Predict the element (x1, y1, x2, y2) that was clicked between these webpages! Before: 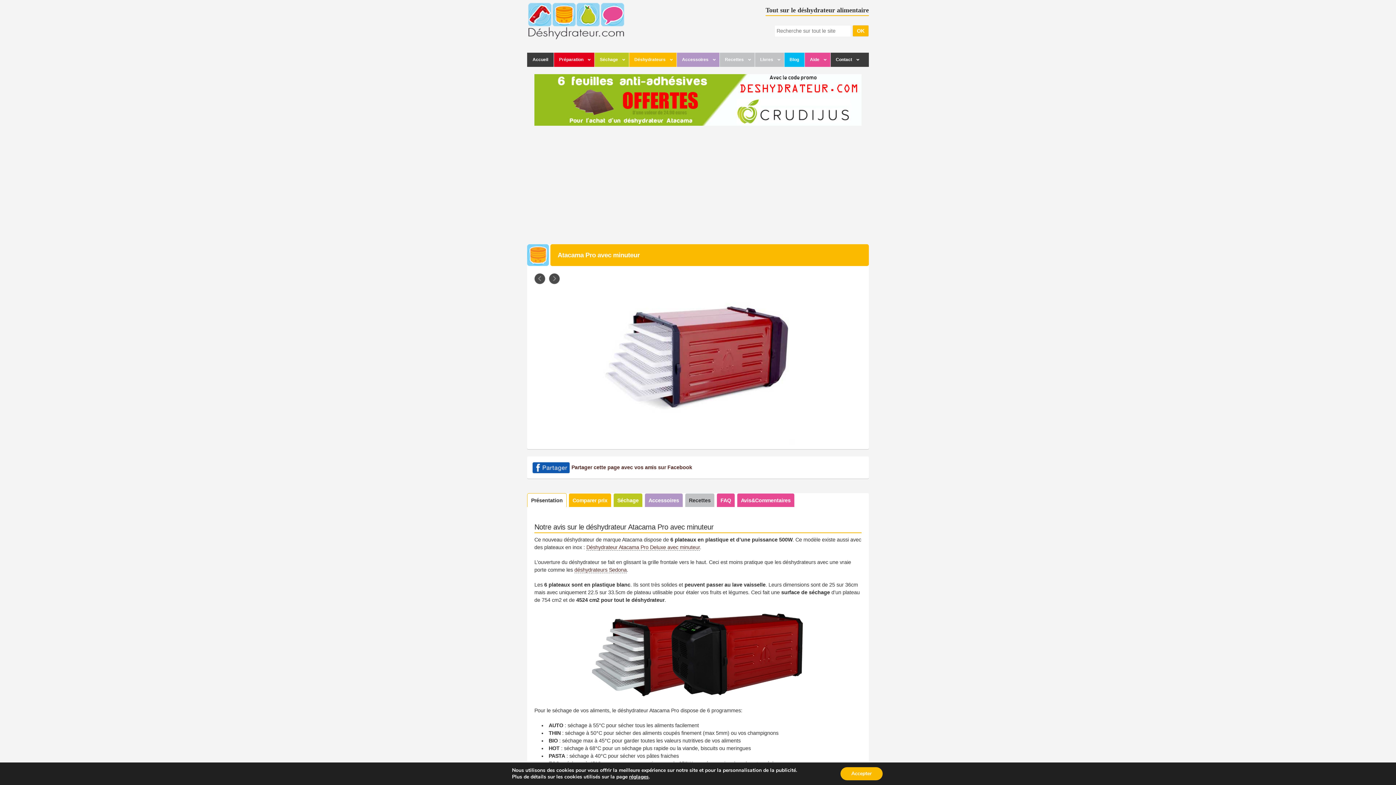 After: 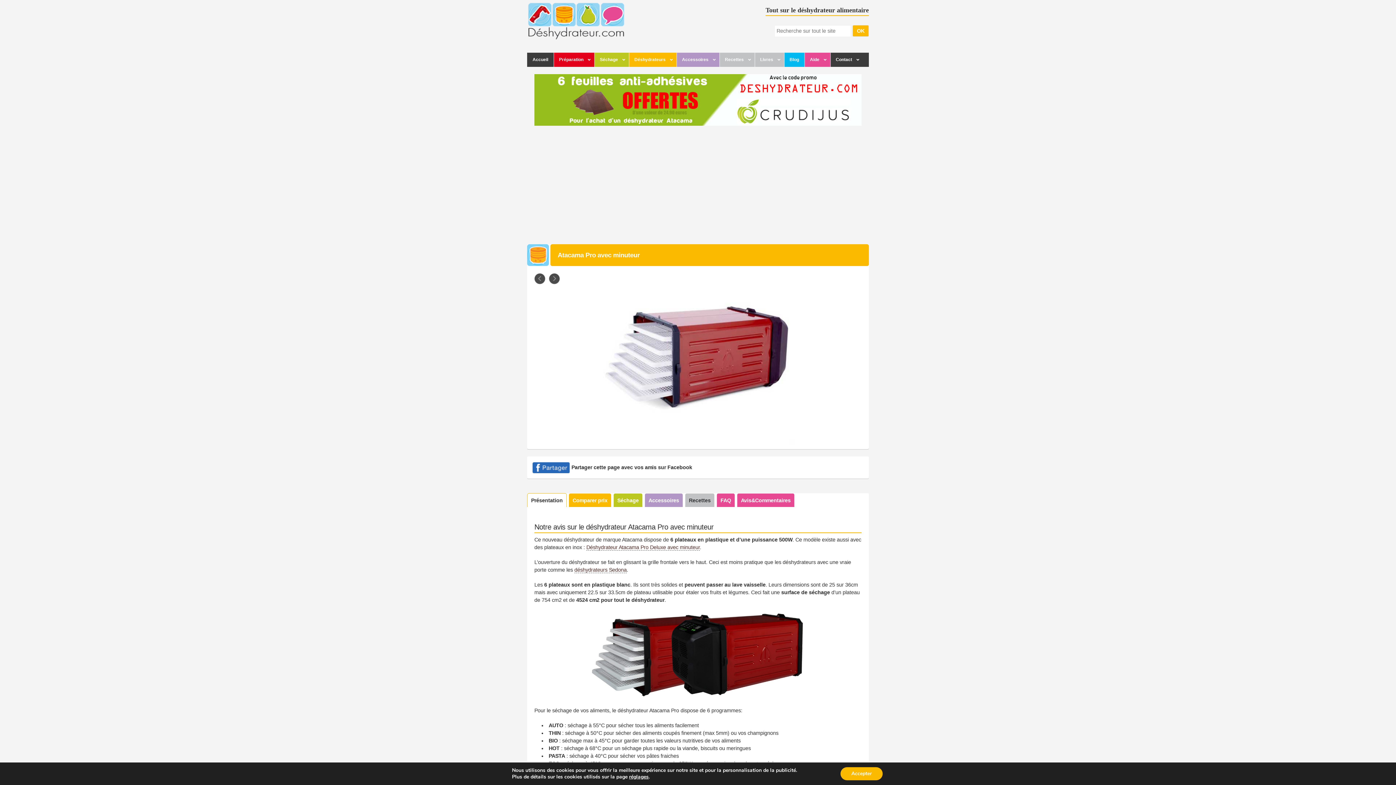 Action: label: Partager cette page avec vos amis sur Facebook bbox: (532, 464, 692, 470)